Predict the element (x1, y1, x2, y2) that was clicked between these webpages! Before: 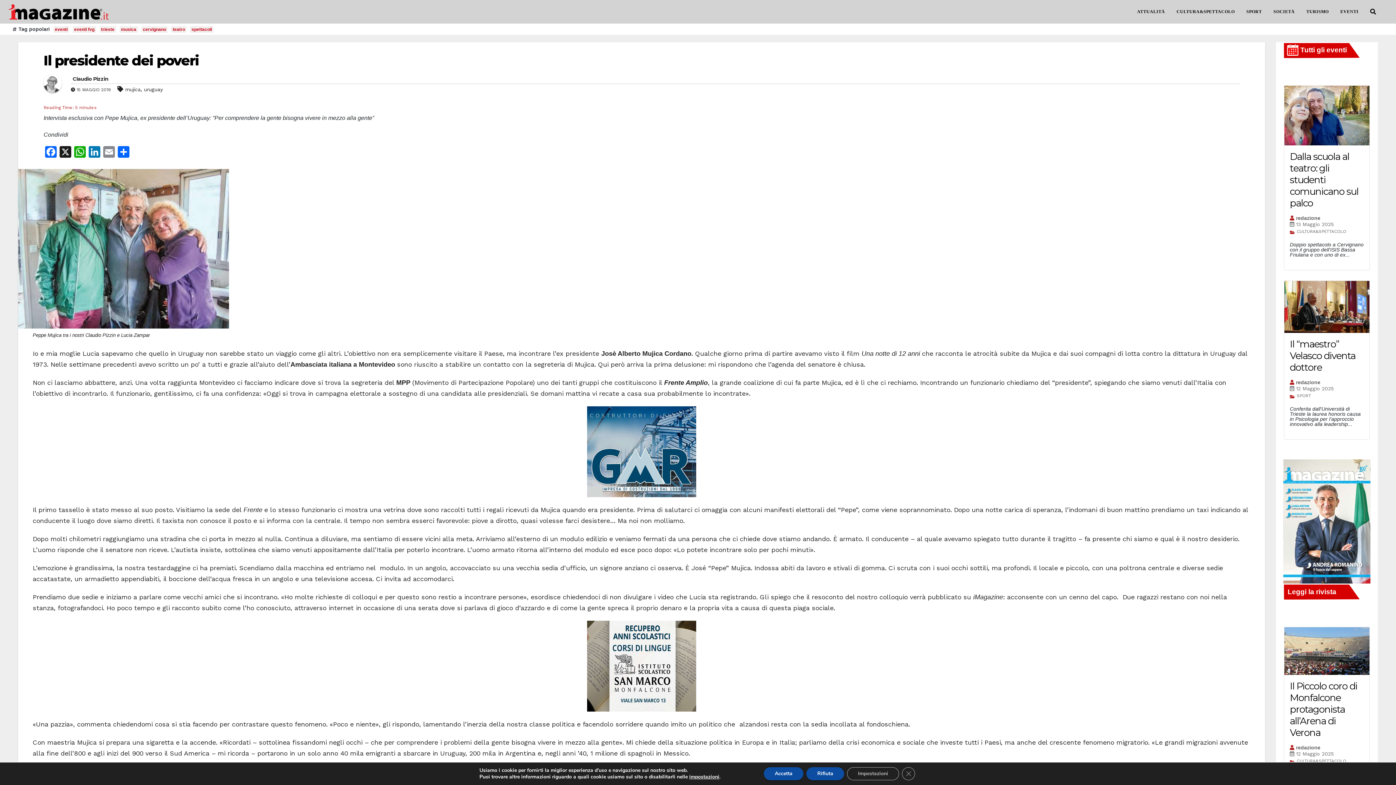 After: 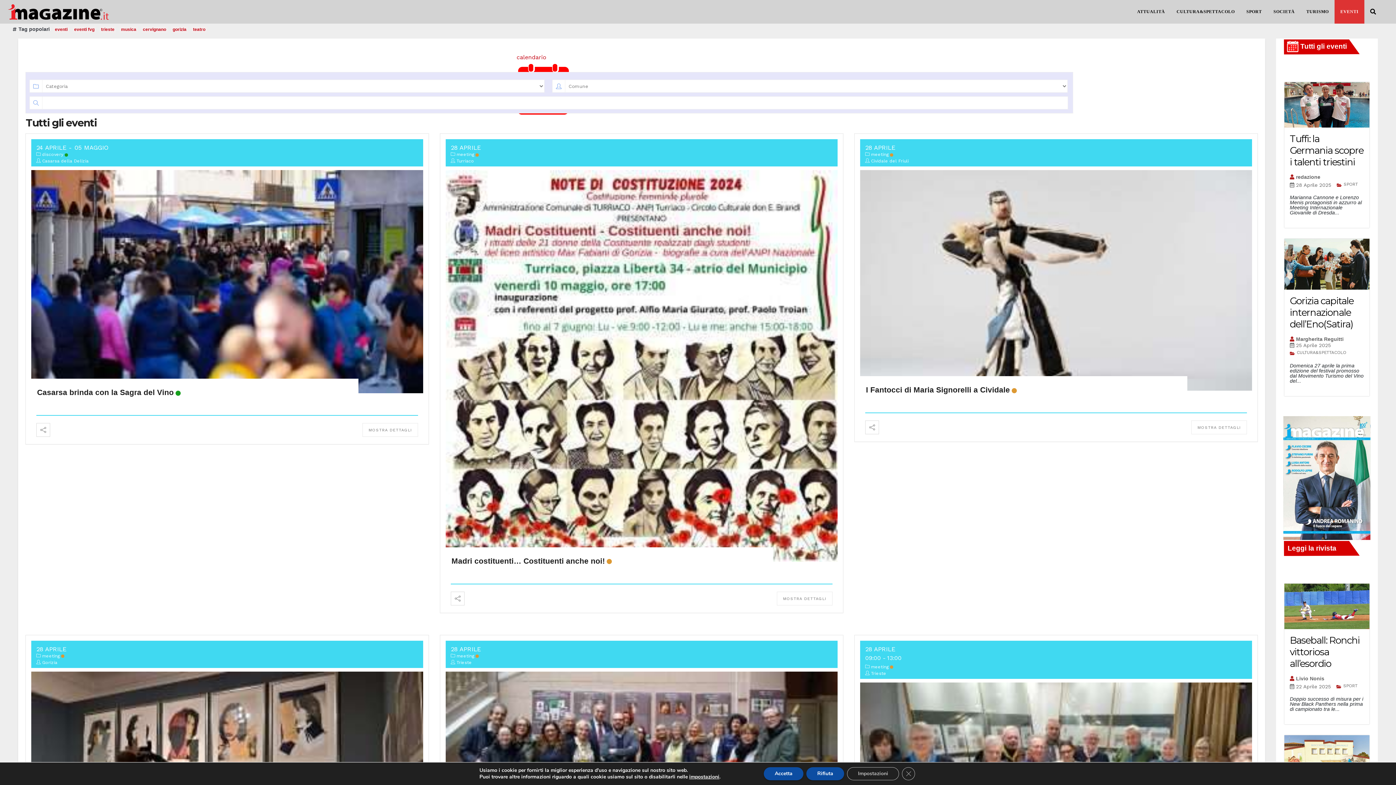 Action: bbox: (1283, 46, 1360, 53)